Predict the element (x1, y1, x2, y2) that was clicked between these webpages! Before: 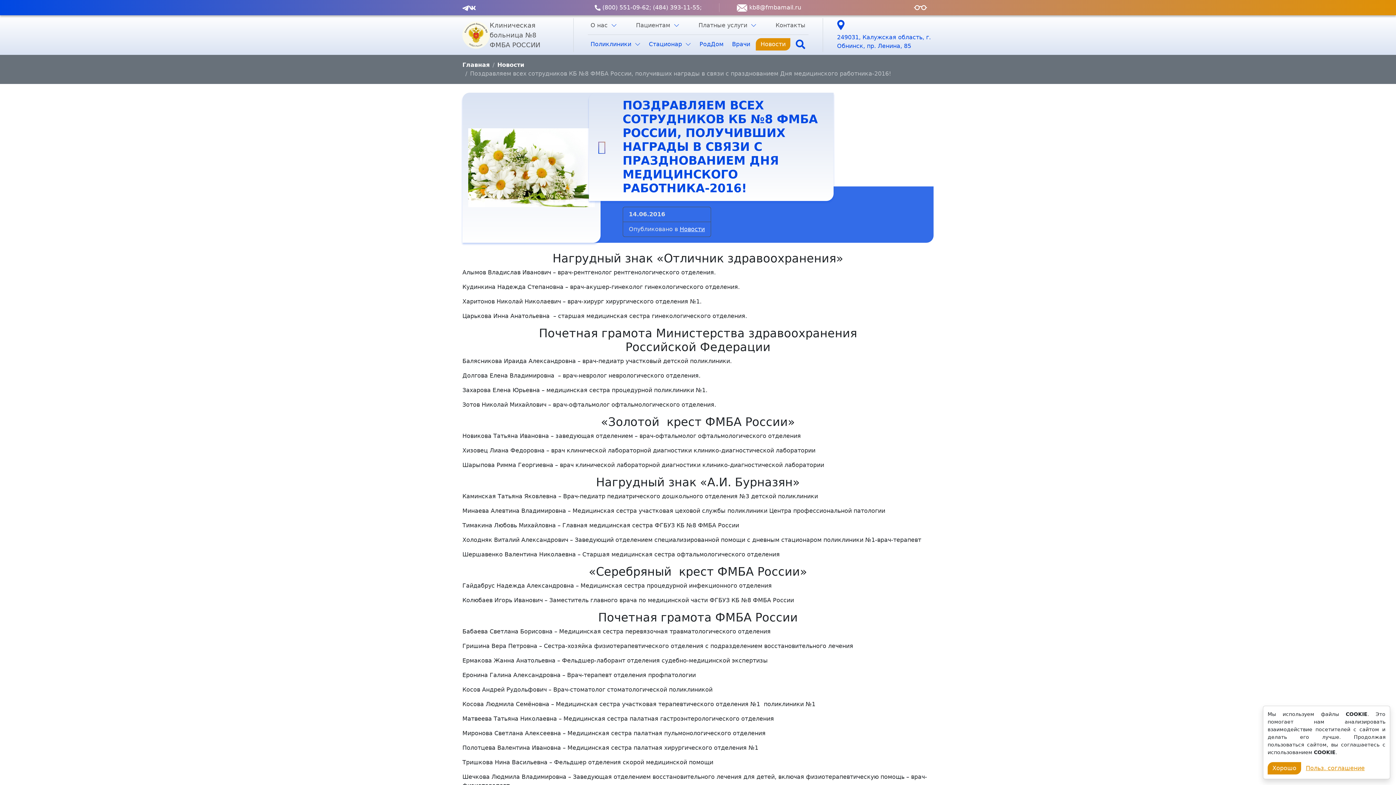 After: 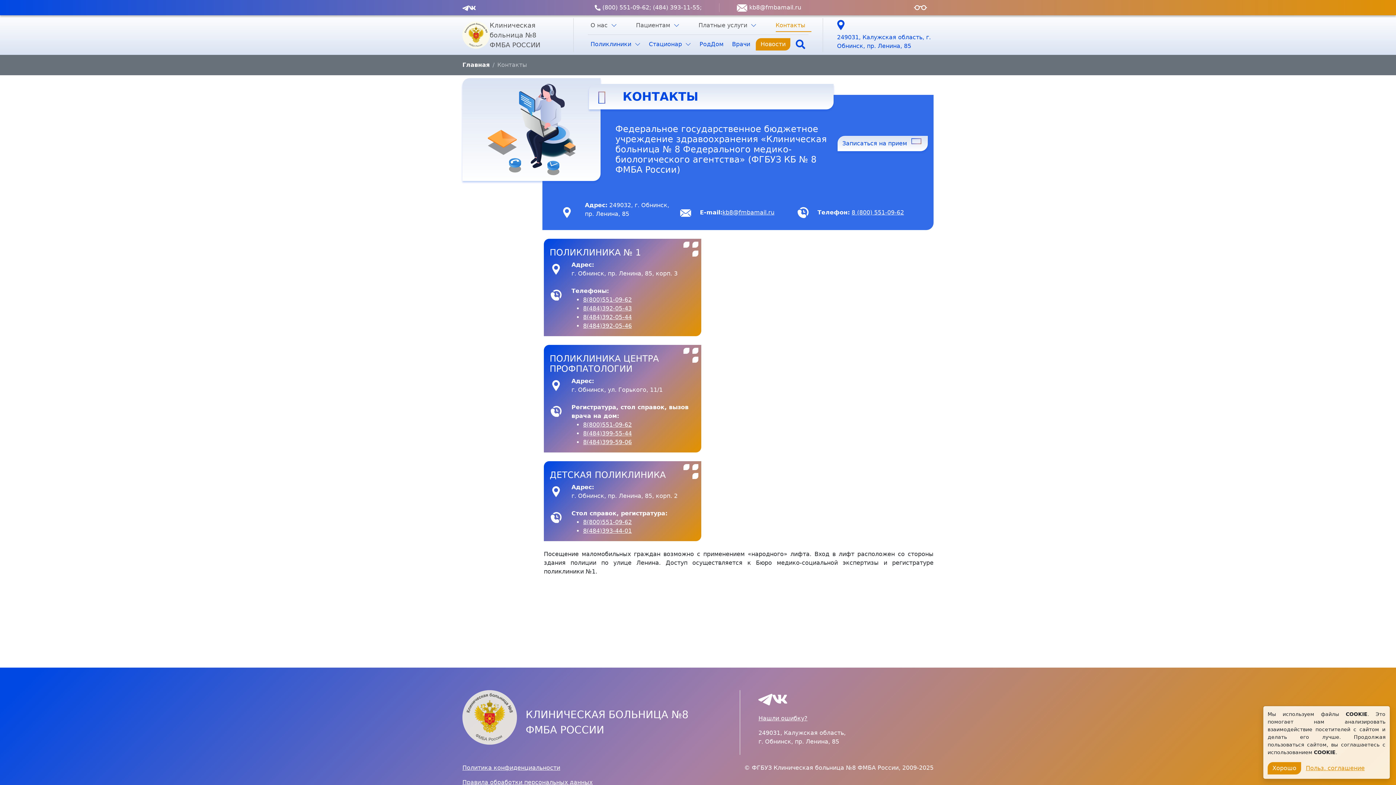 Action: bbox: (772, 18, 808, 32) label: Контакты